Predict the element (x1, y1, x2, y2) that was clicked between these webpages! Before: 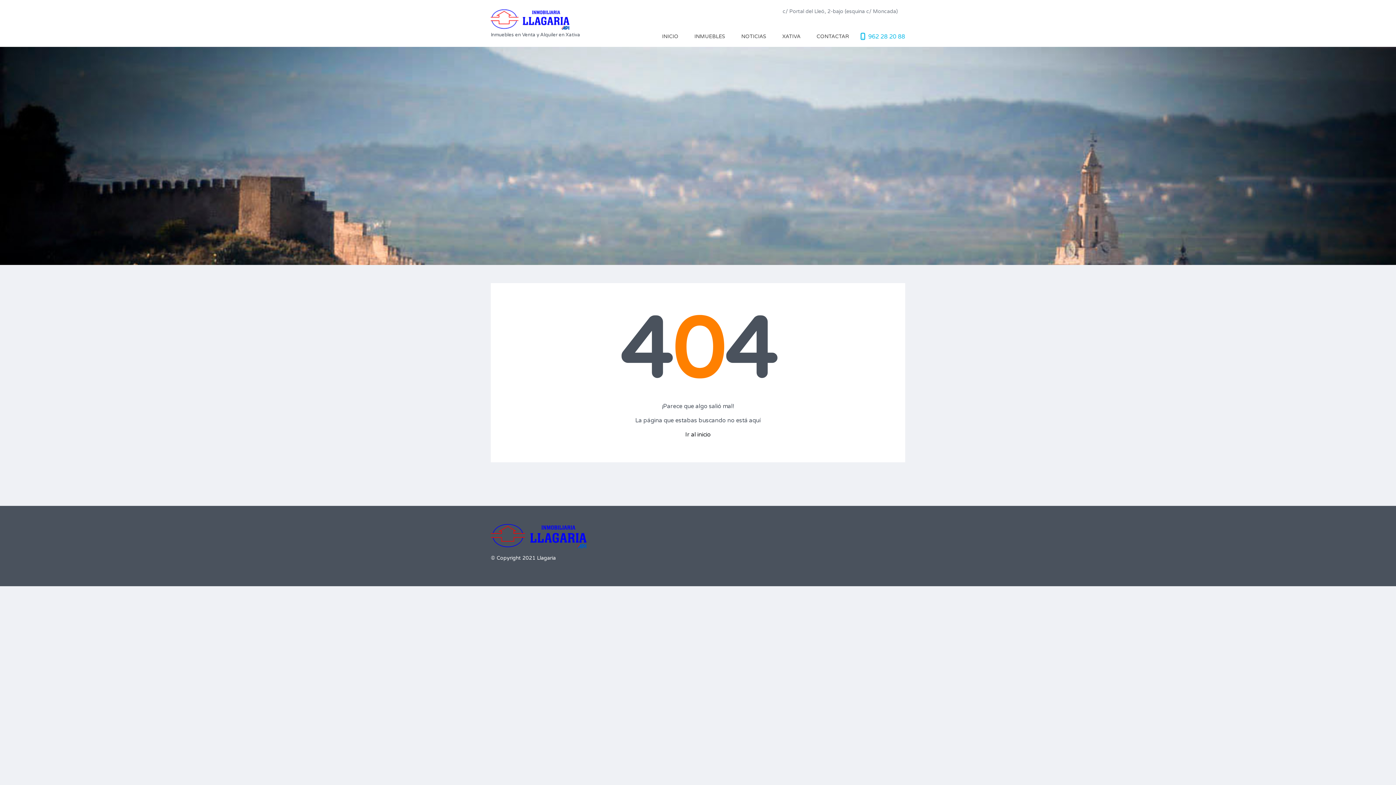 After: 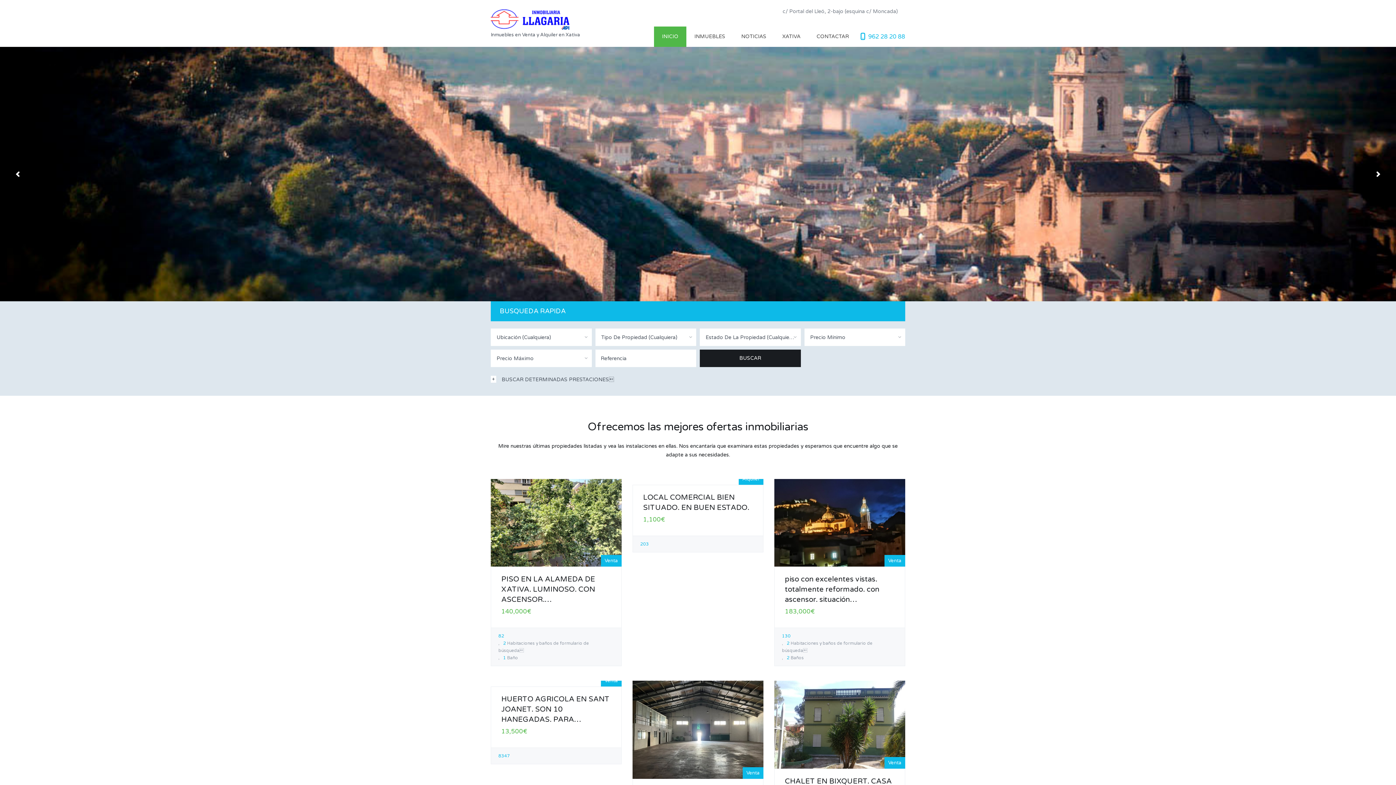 Action: bbox: (654, 26, 686, 46) label: INICIO